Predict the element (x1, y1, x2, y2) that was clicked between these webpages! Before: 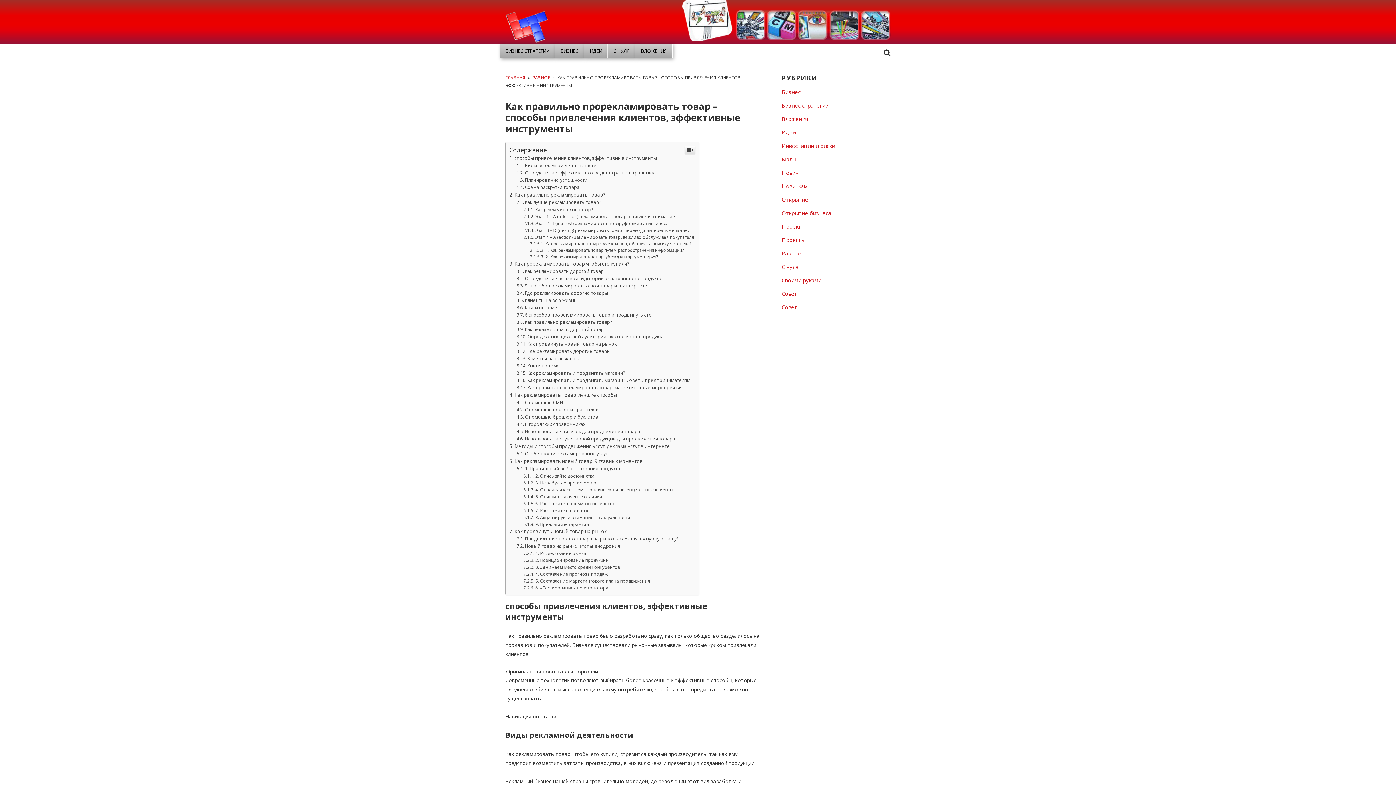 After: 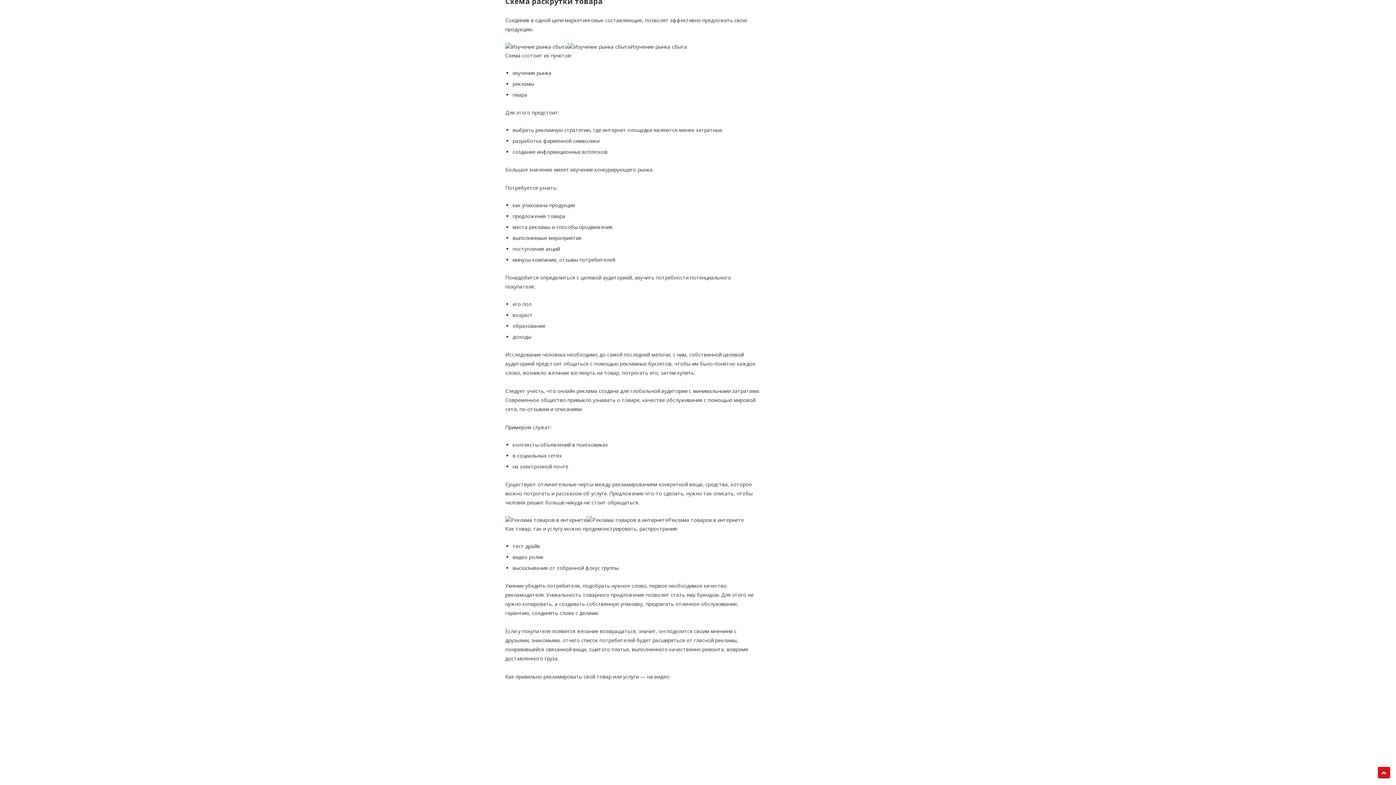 Action: label: Схема раскрутки товара bbox: (516, 583, 579, 589)